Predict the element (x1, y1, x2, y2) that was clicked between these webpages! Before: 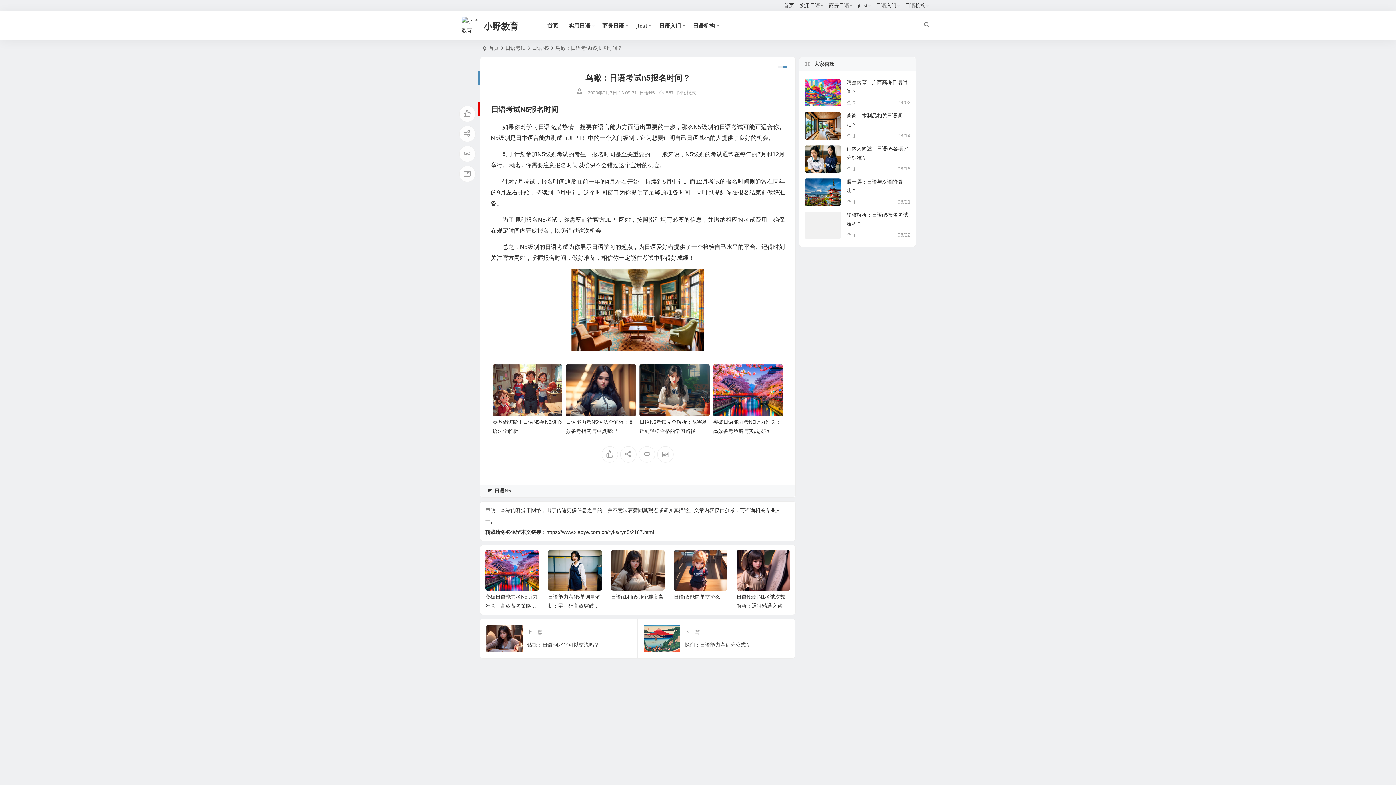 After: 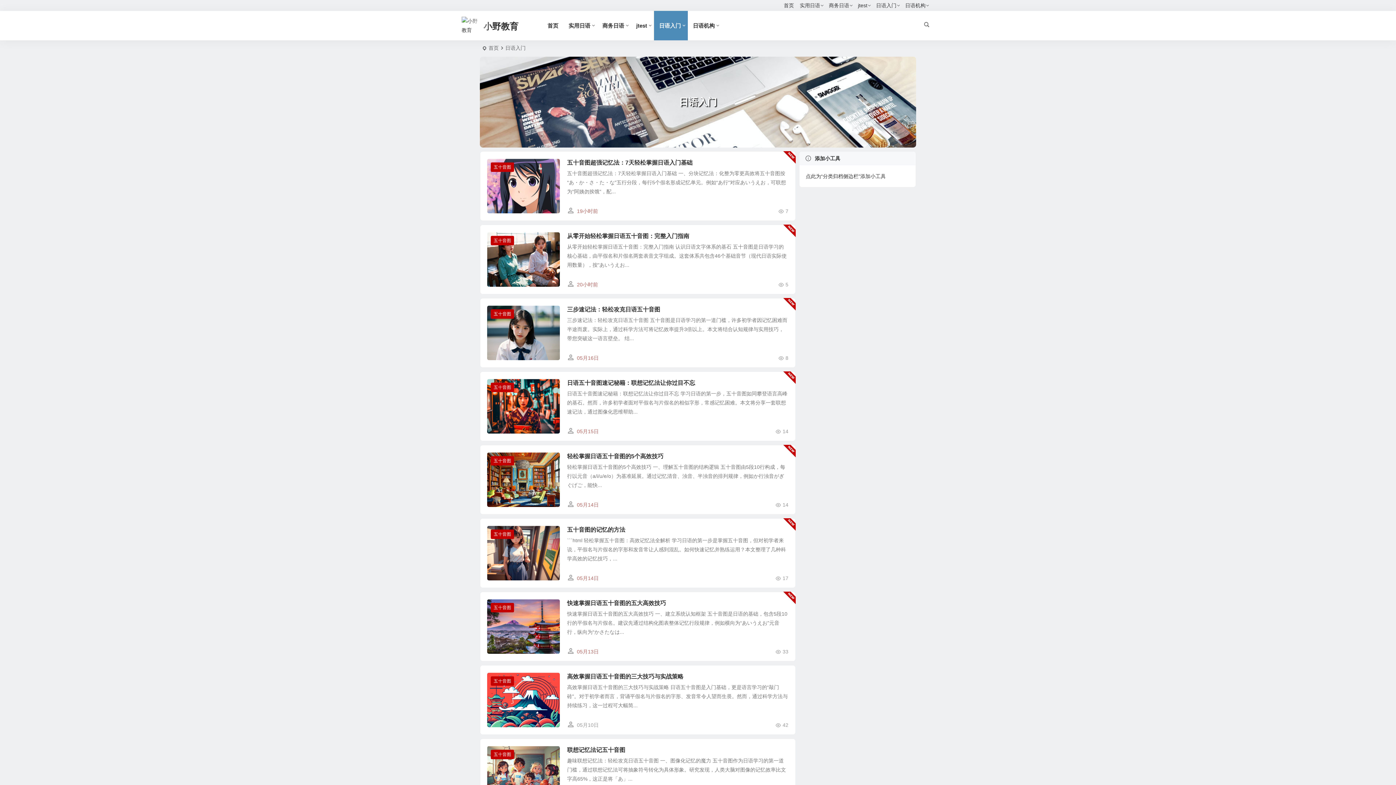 Action: bbox: (876, 0, 899, 10) label: 日语入门